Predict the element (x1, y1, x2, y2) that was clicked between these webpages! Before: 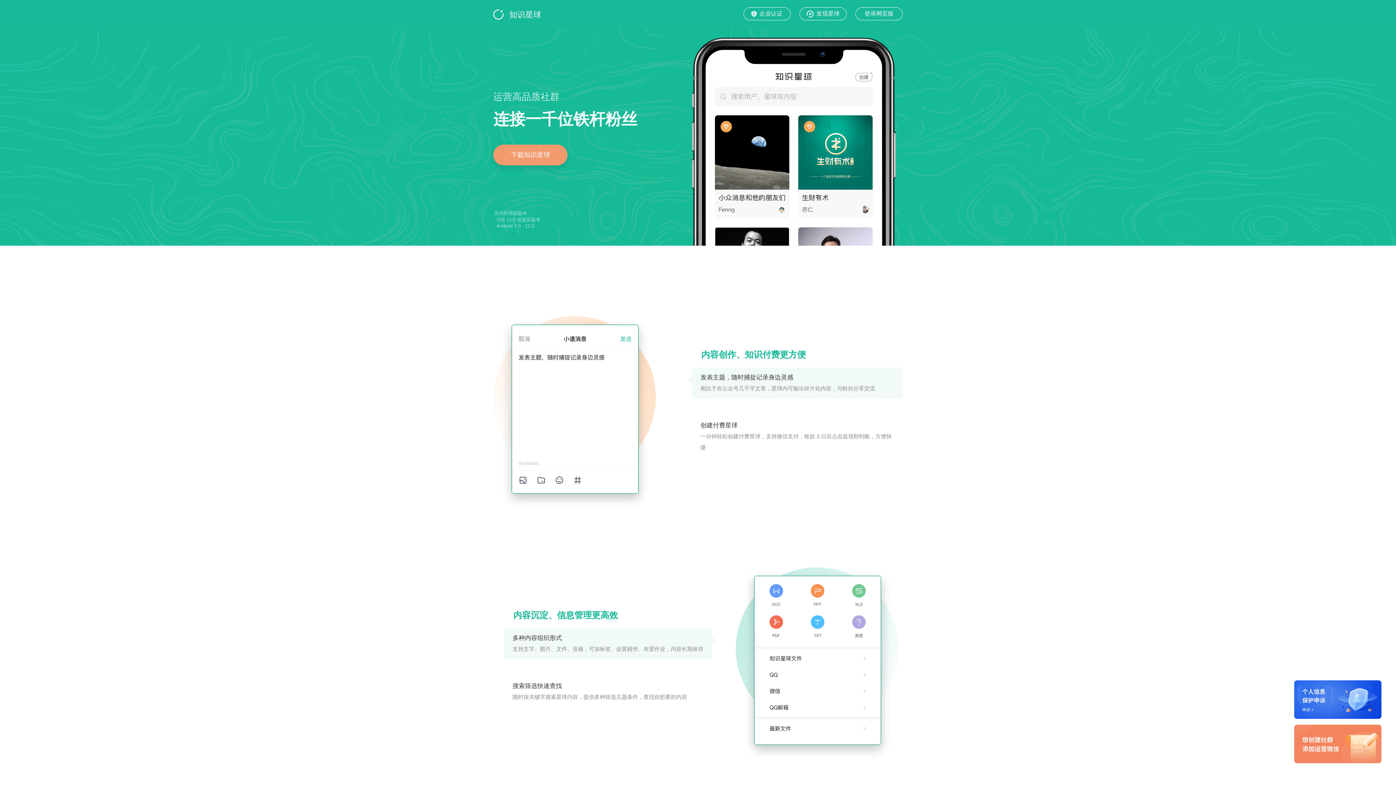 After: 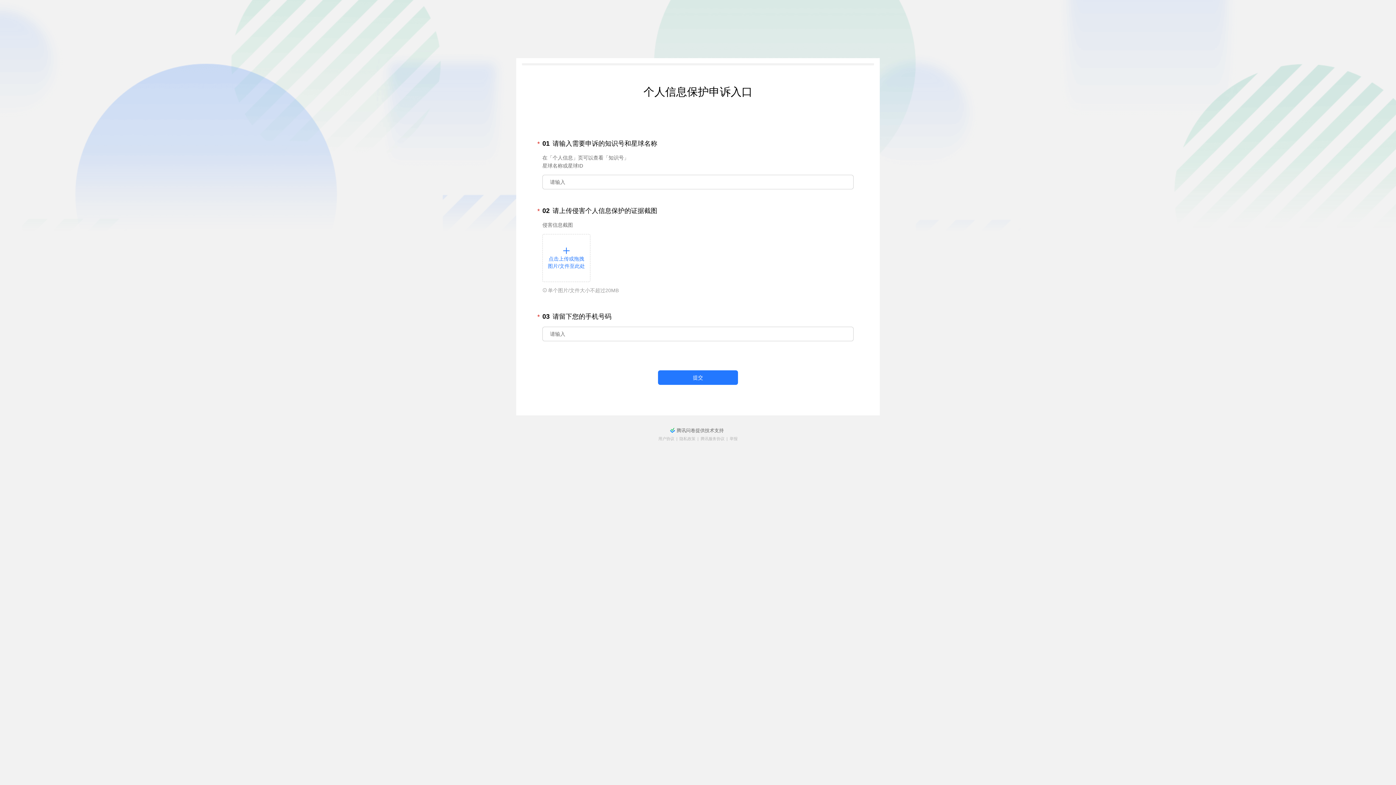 Action: bbox: (1294, 680, 1381, 719)